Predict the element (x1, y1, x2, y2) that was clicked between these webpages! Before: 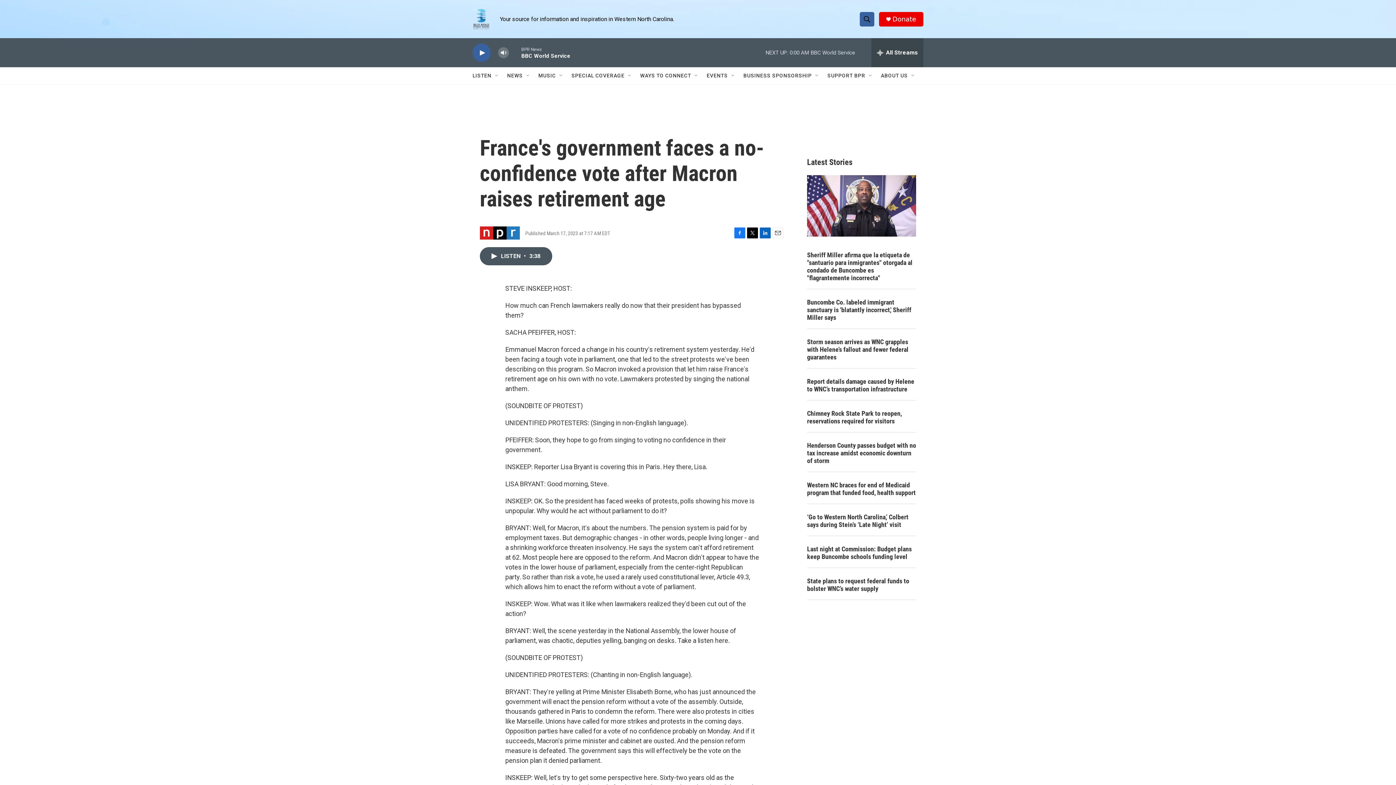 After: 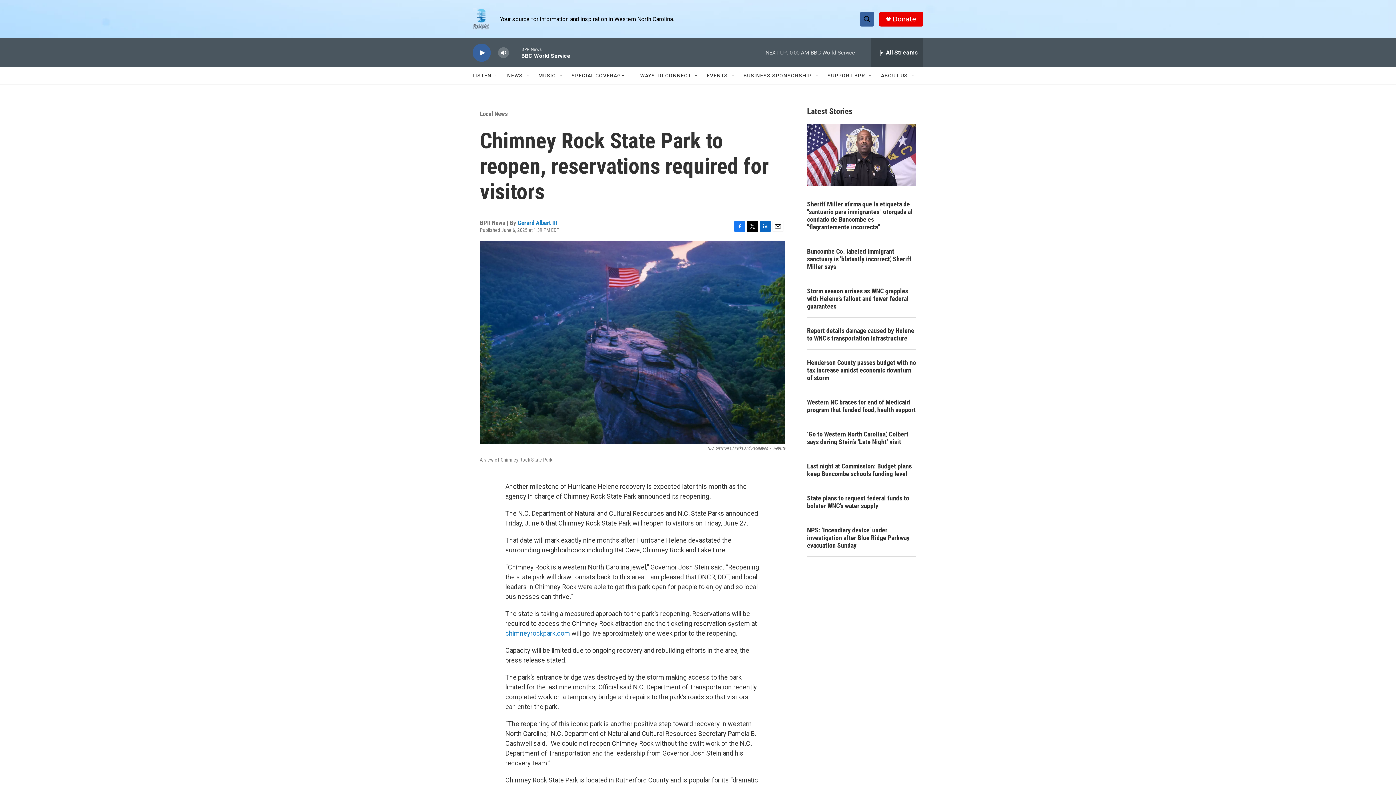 Action: label: Chimney Rock State Park to reopen, reservations required for visitors bbox: (807, 425, 916, 447)